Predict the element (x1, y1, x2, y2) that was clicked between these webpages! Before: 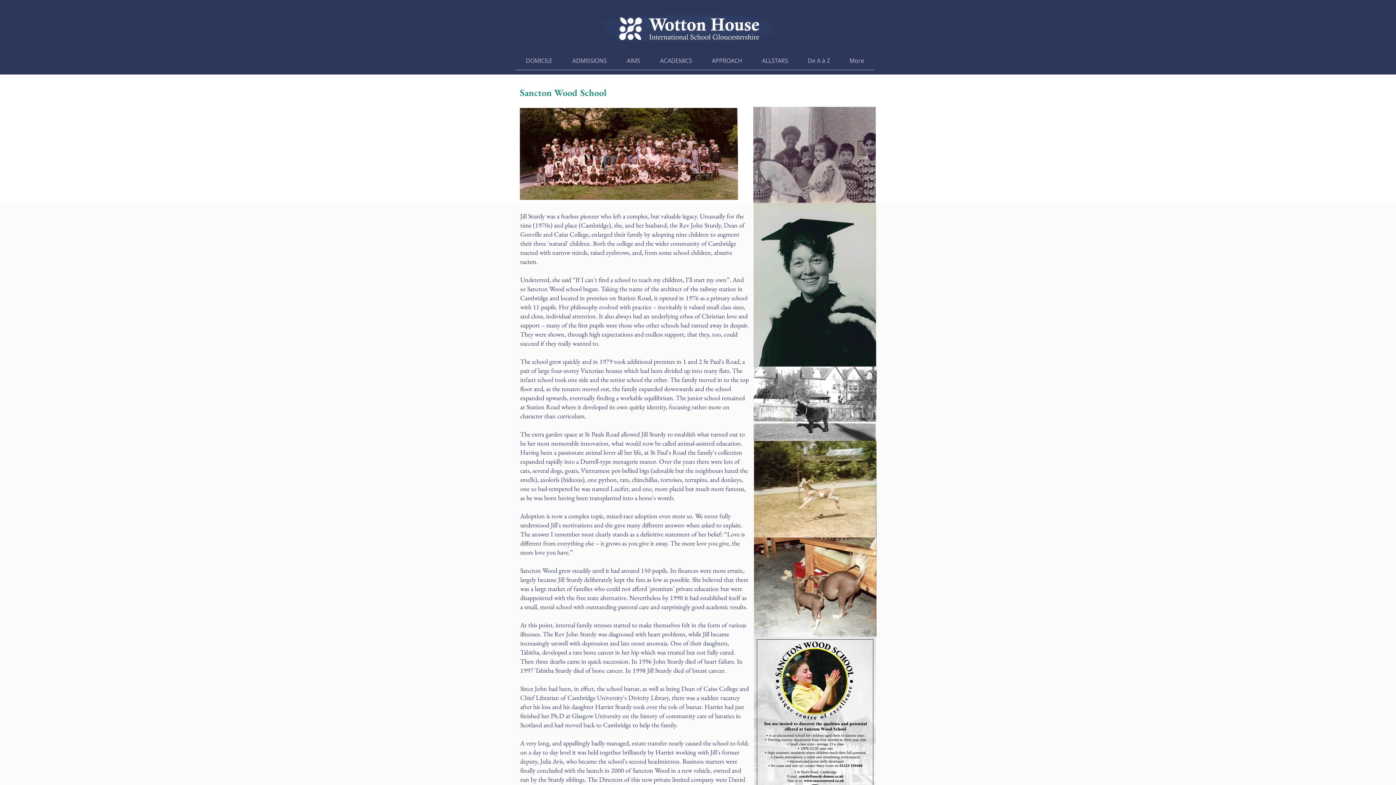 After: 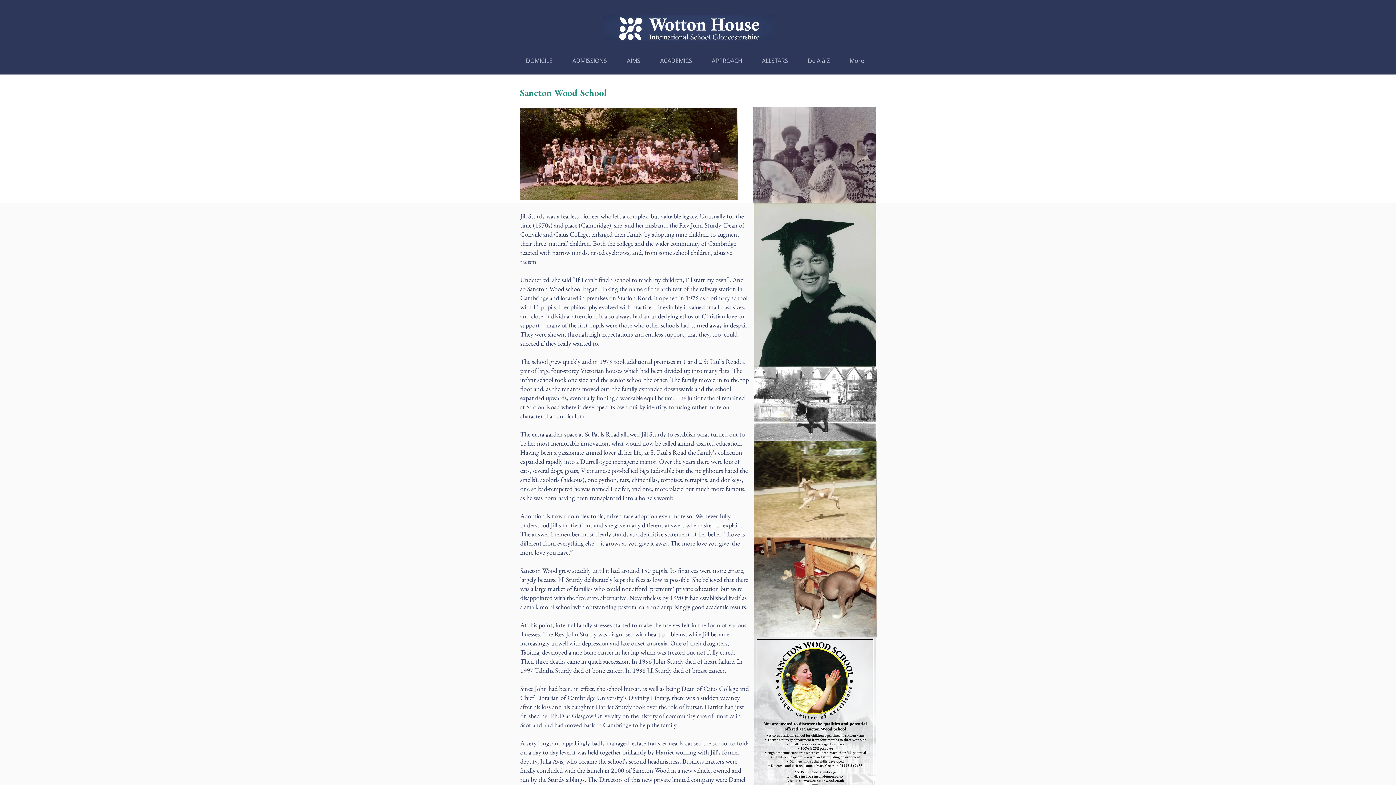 Action: label: ADMISSIONS bbox: (562, 52, 617, 74)